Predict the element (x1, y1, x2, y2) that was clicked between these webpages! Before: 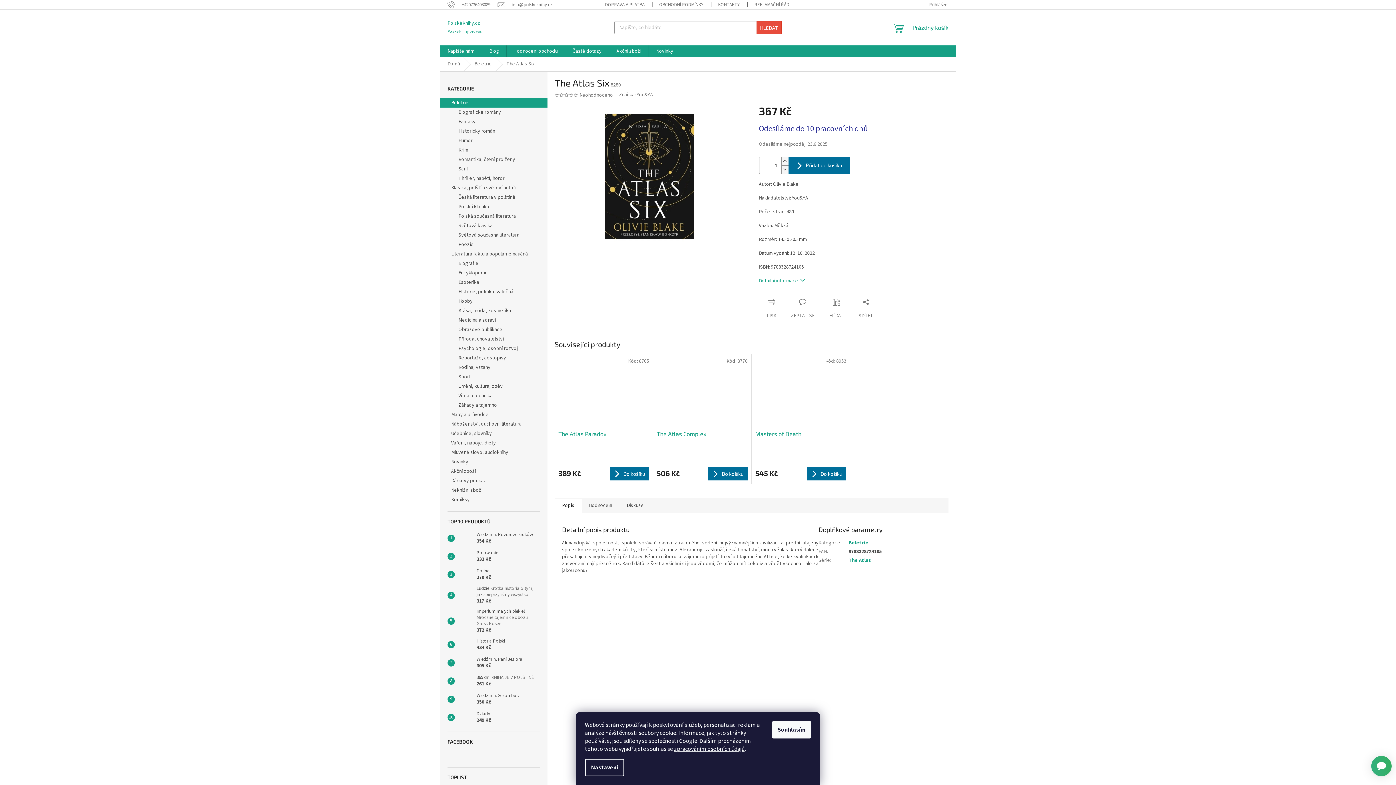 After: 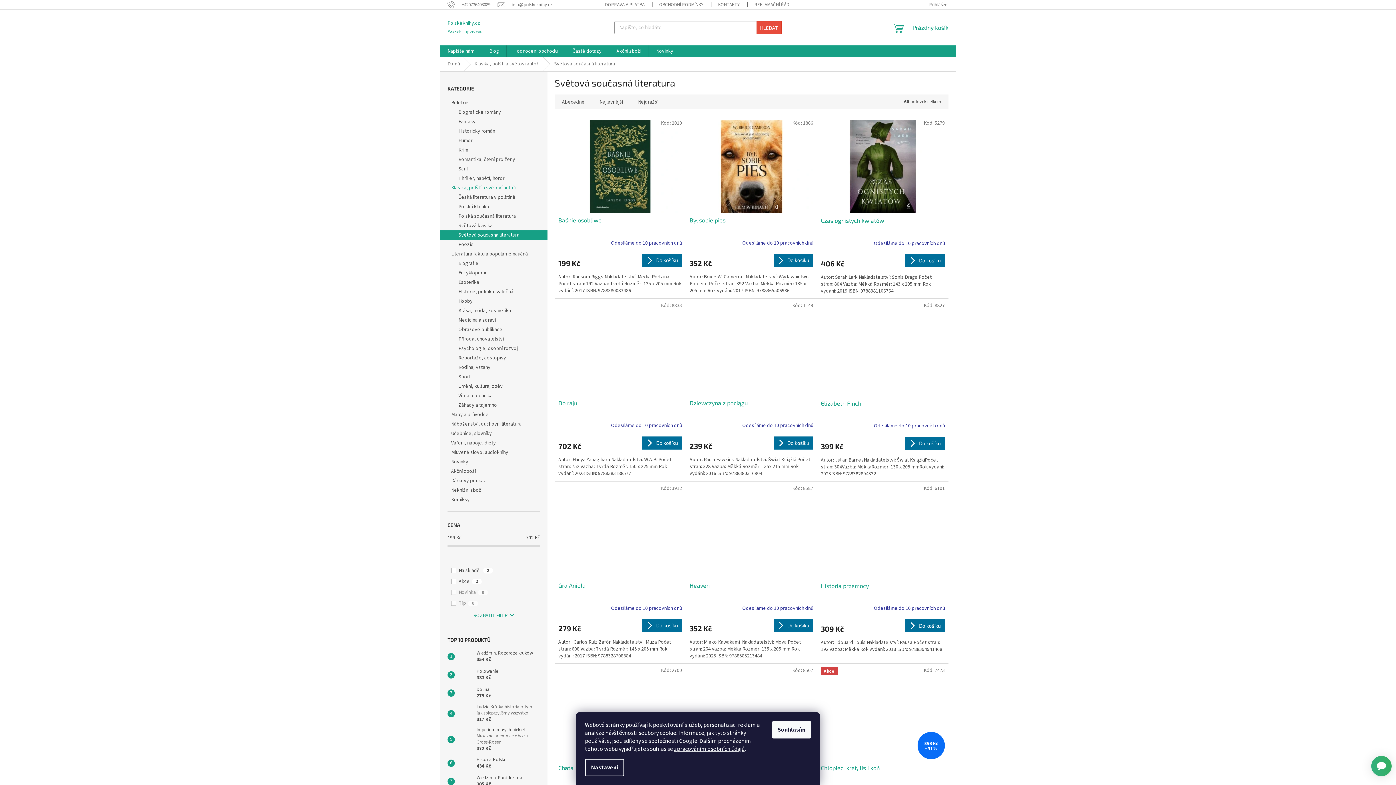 Action: label: Světová současná literatura bbox: (440, 230, 547, 240)